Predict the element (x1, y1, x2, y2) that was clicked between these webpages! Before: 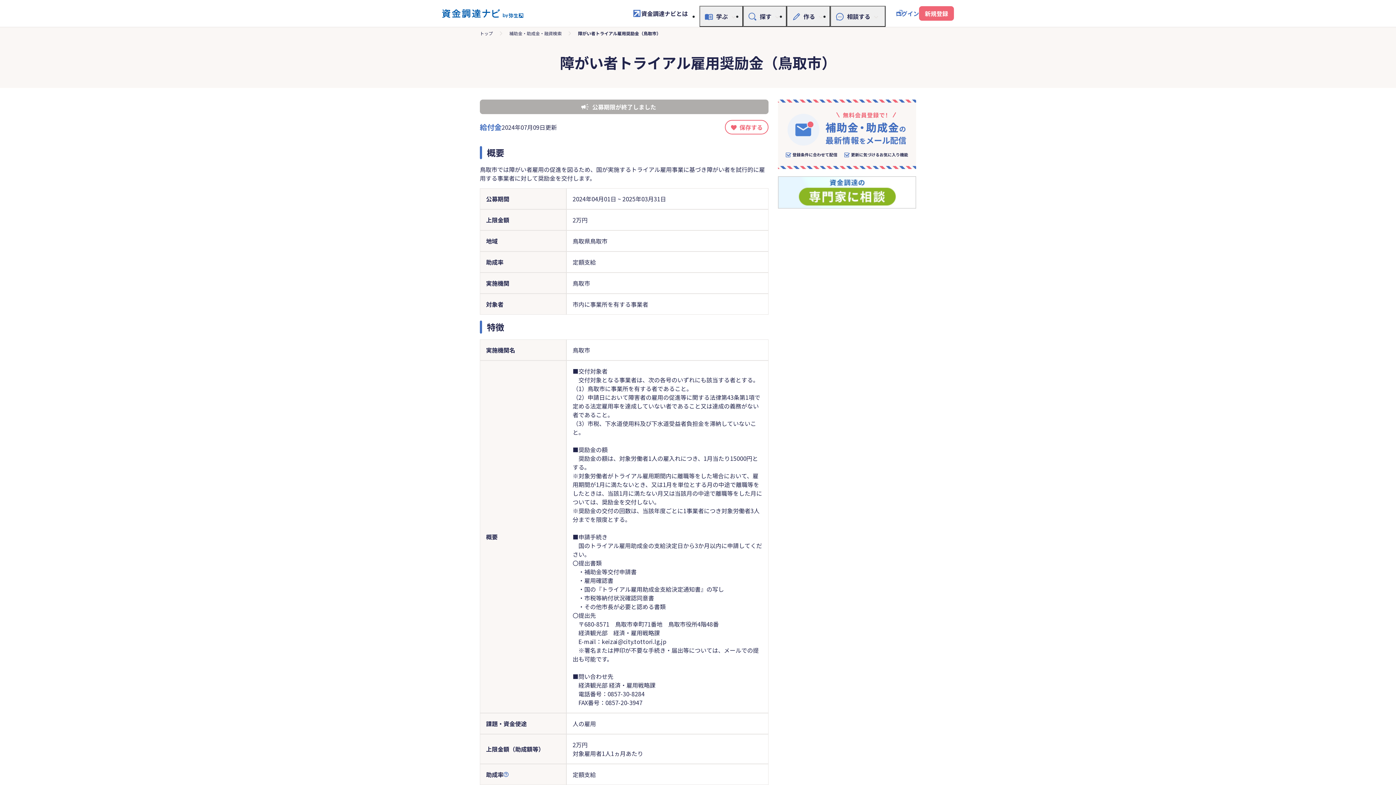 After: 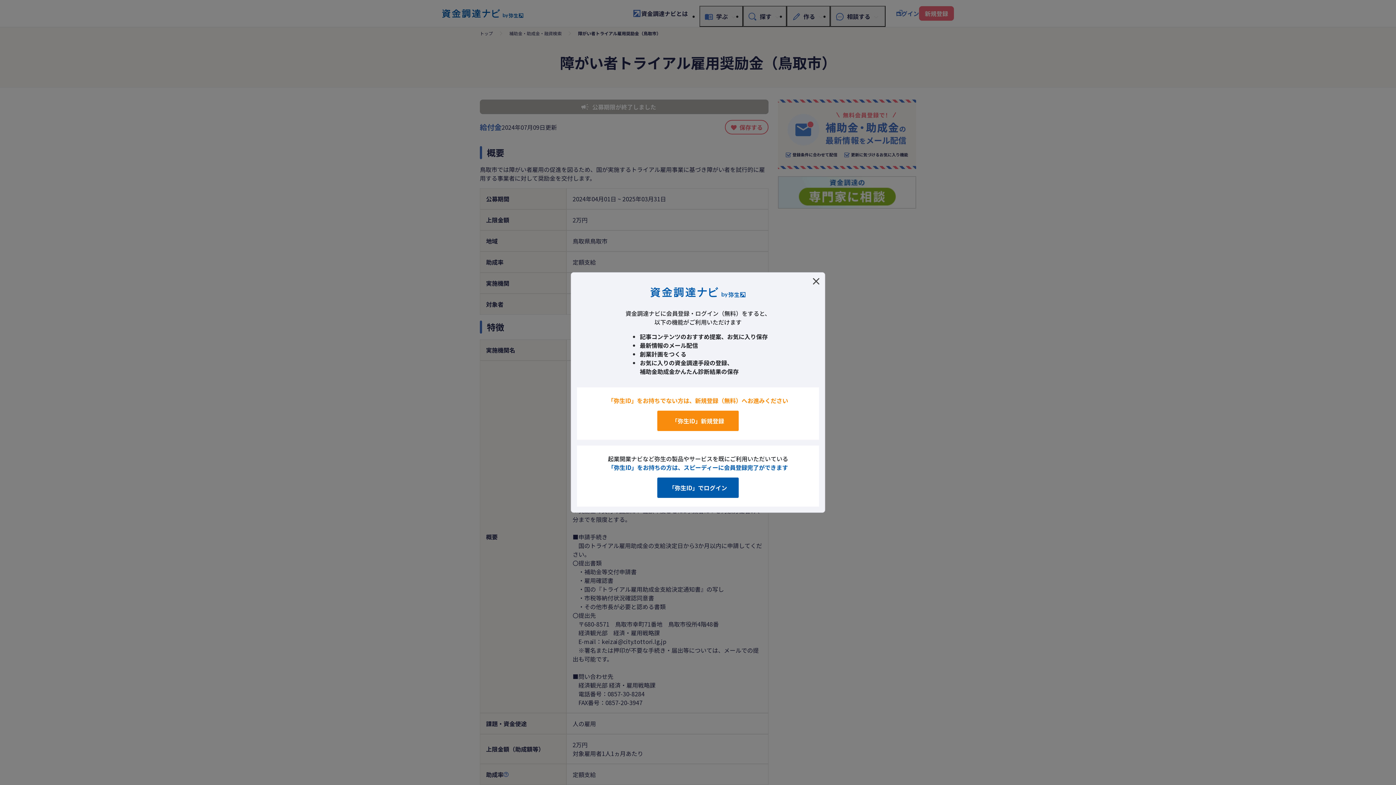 Action: bbox: (778, 99, 916, 169)